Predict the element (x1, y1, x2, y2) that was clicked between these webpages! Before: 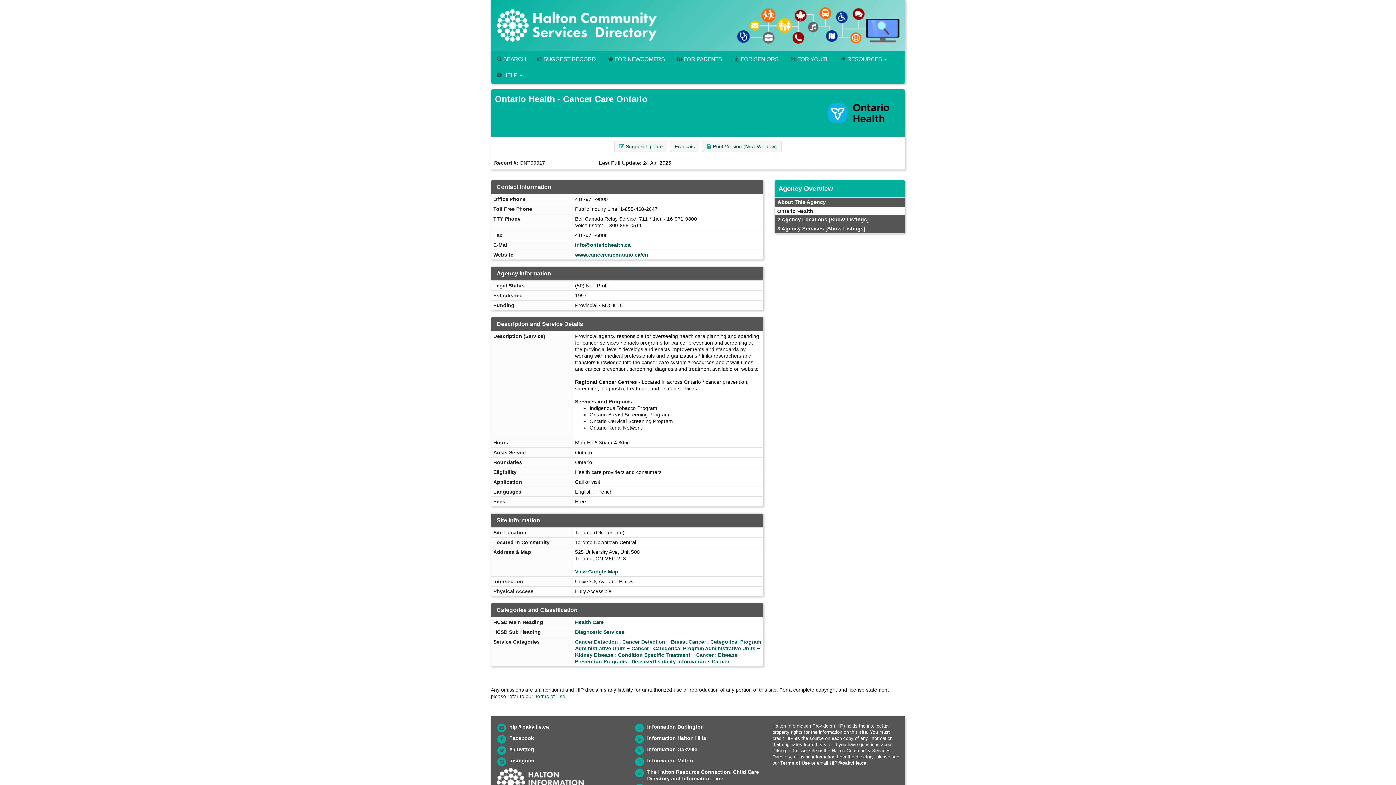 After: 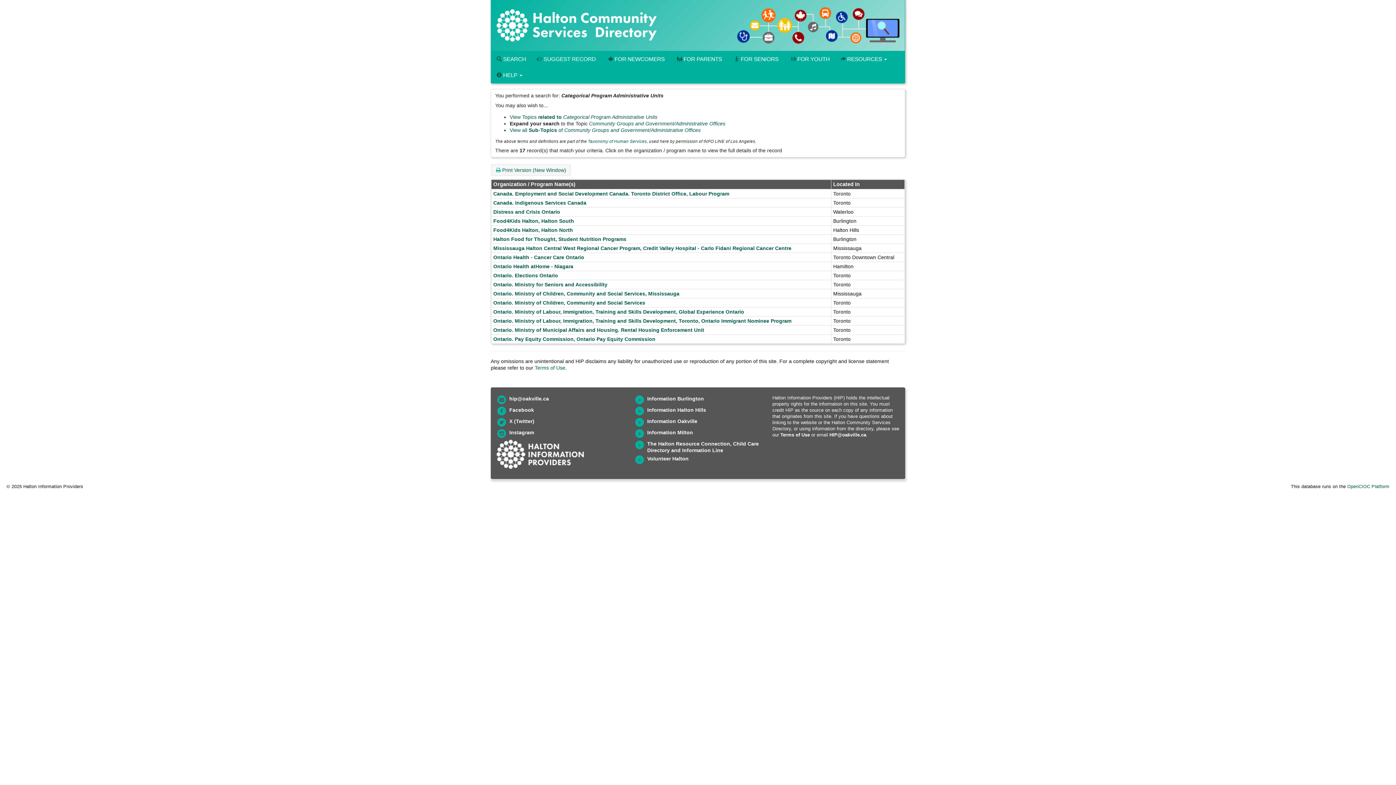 Action: bbox: (653, 645, 755, 651) label: Categorical Program Administrative Units